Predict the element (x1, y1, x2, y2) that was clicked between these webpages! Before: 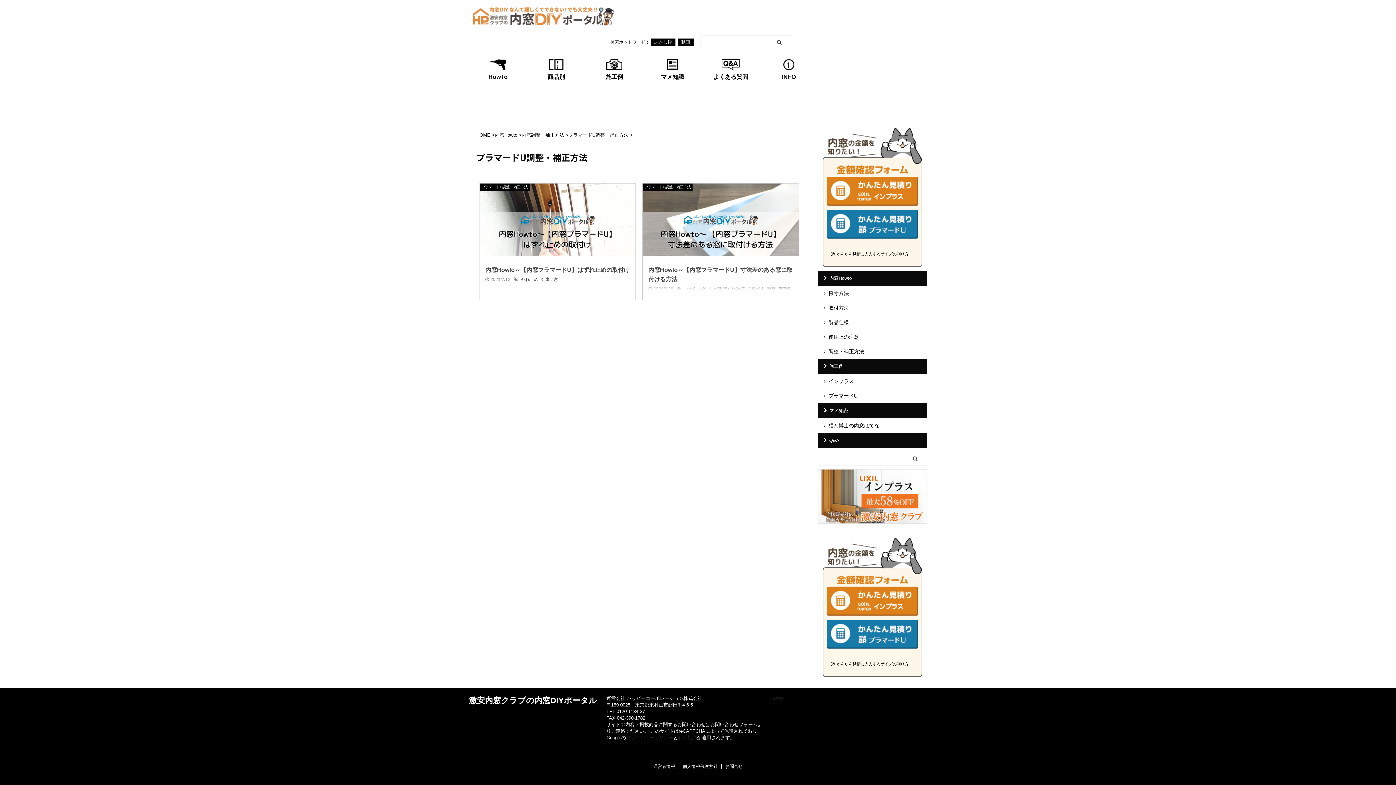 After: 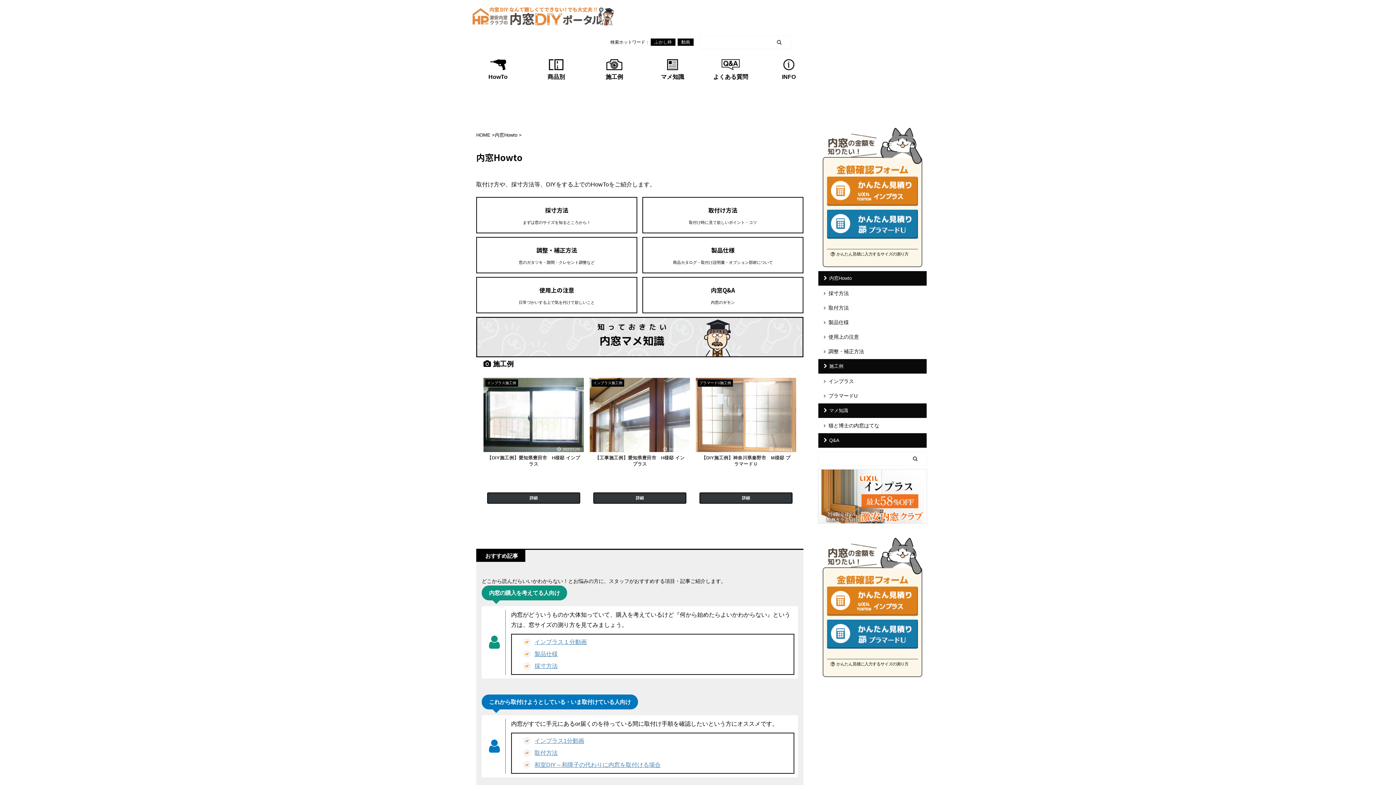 Action: label: 内窓Howto  bbox: (494, 132, 518, 137)